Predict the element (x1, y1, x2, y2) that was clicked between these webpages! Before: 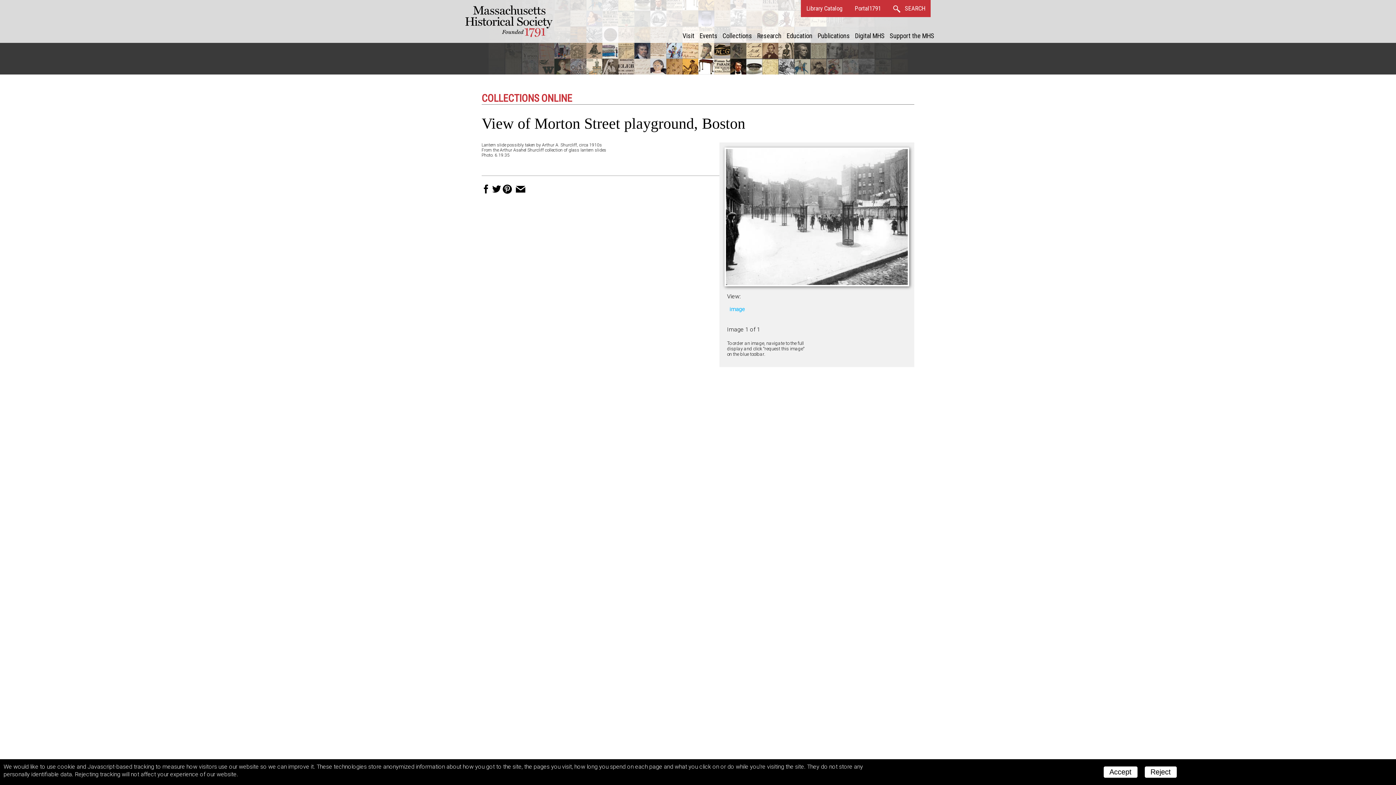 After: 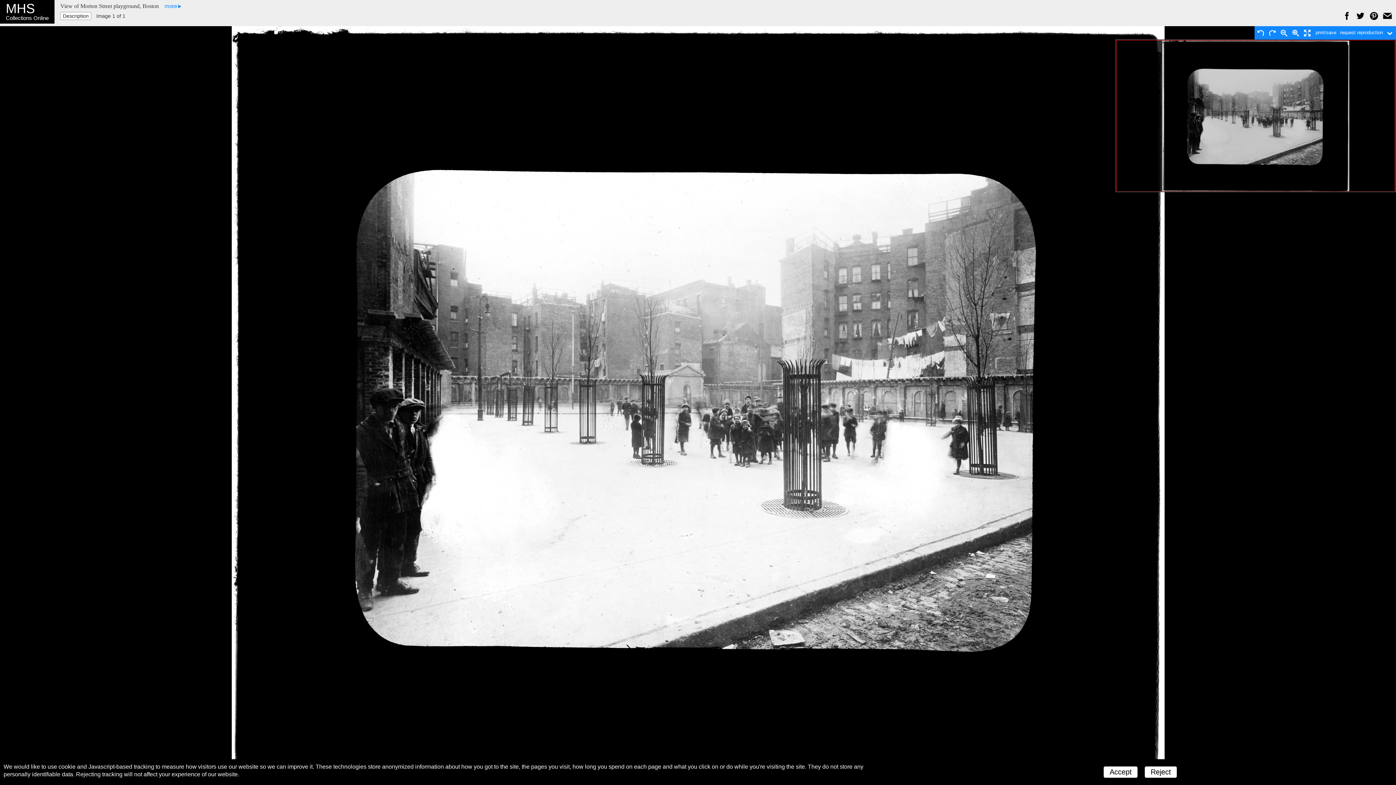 Action: bbox: (724, 281, 909, 288)